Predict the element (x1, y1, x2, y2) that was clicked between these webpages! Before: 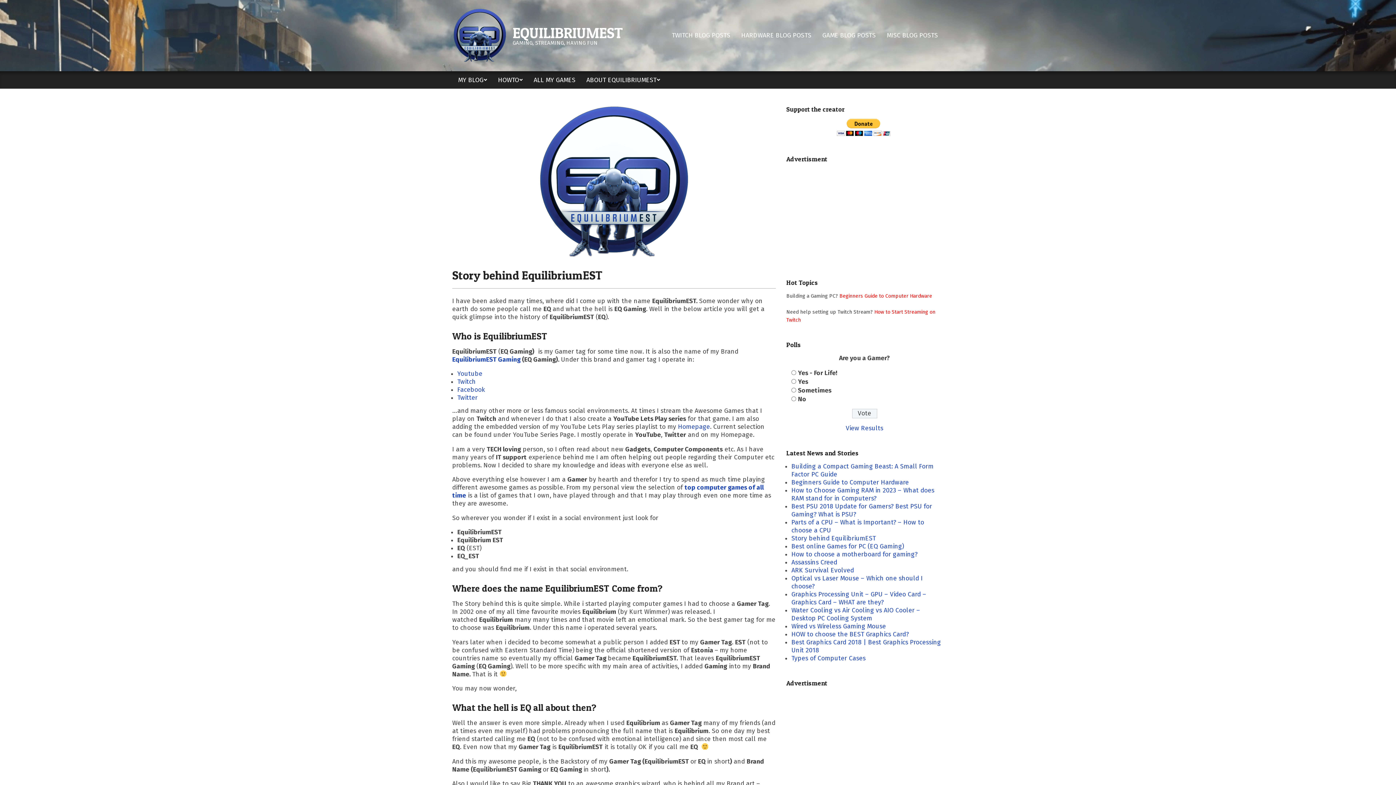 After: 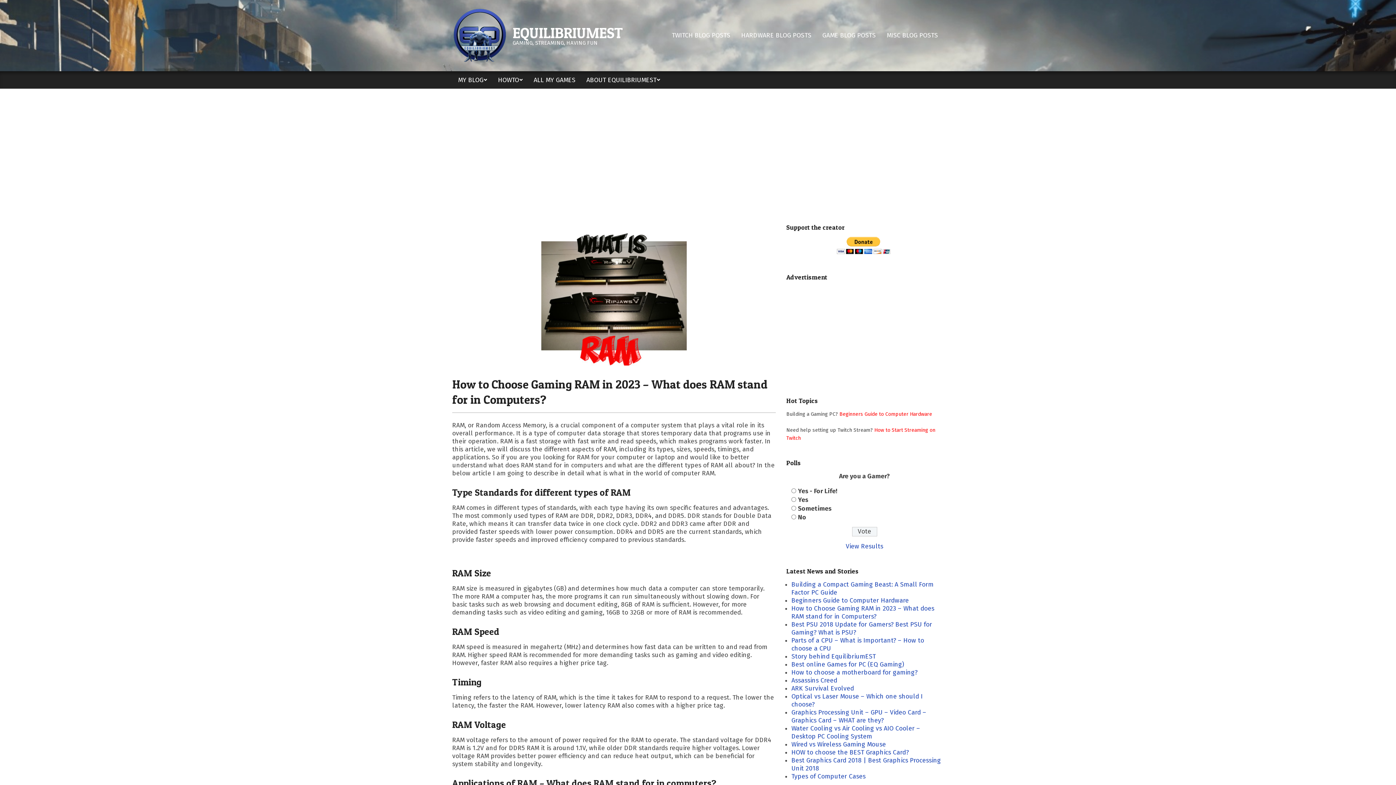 Action: label: How to Choose Gaming RAM in 2023 – What does RAM stand for in Computers? bbox: (791, 486, 934, 502)